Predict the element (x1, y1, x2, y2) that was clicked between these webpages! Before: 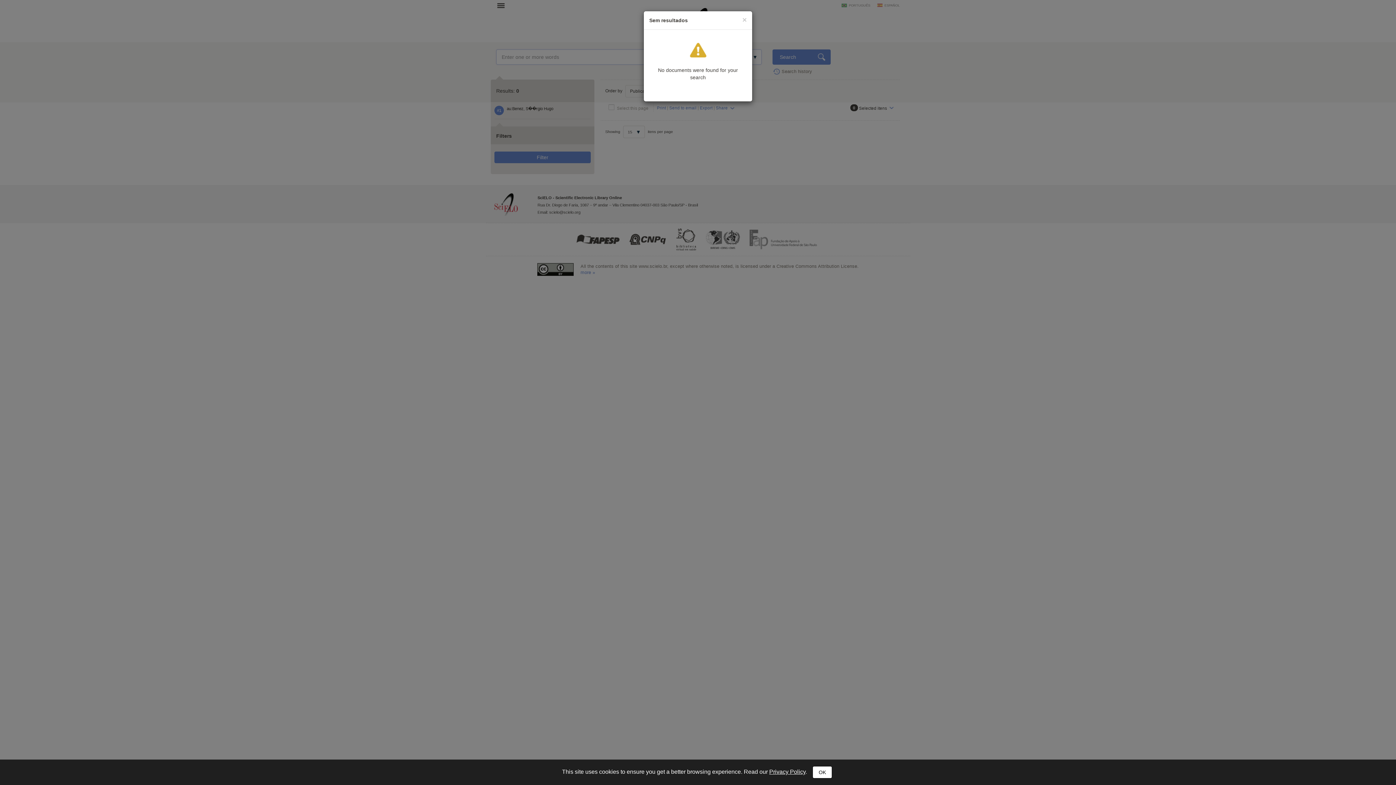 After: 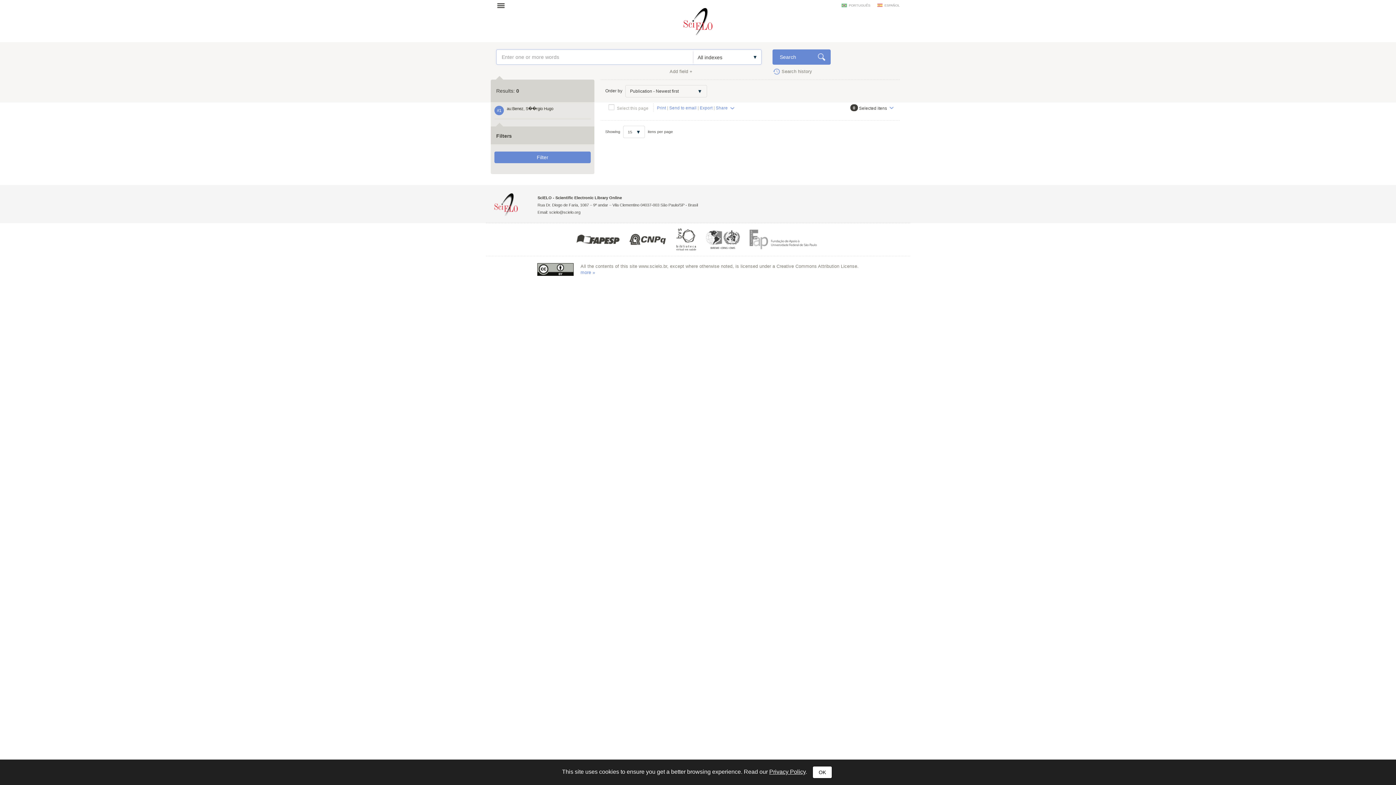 Action: label: ×
Close bbox: (742, 16, 746, 23)